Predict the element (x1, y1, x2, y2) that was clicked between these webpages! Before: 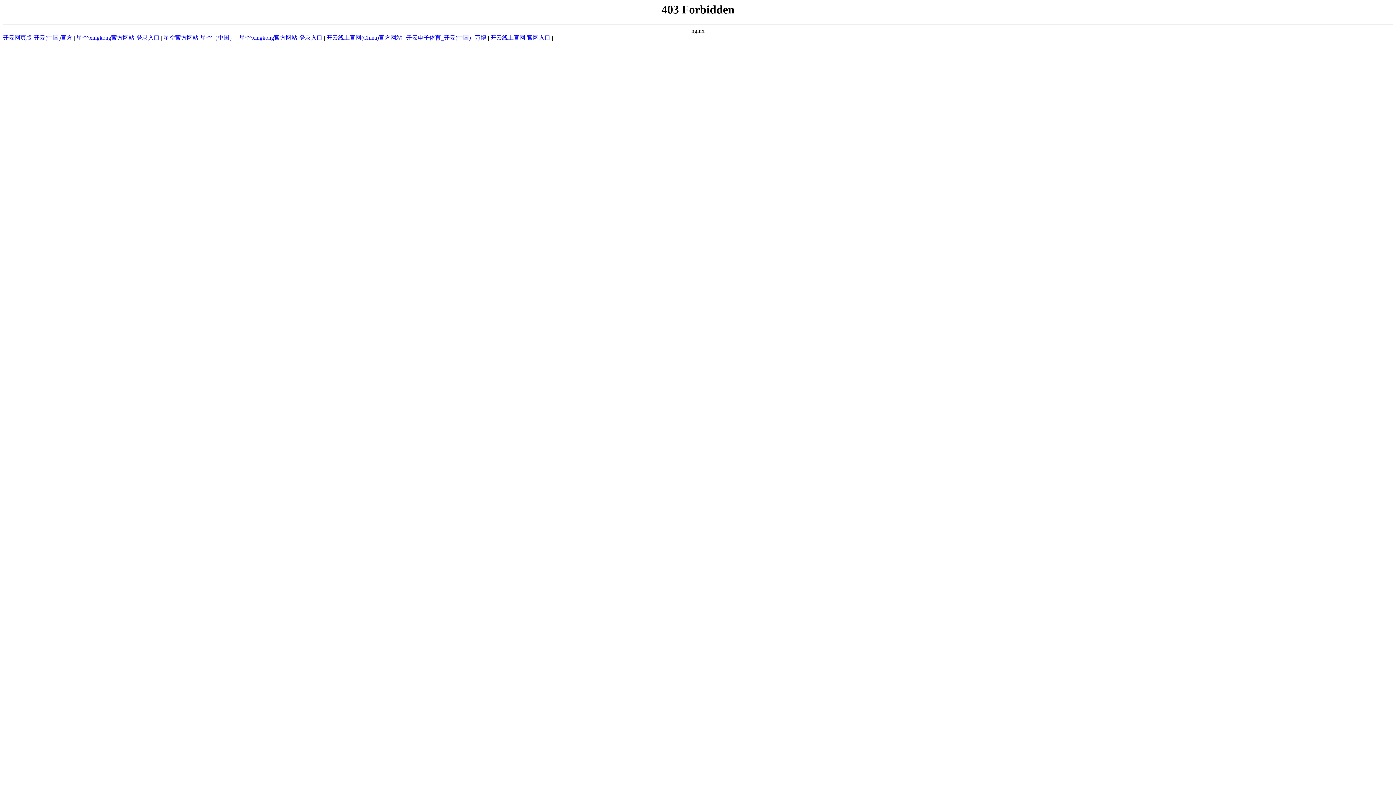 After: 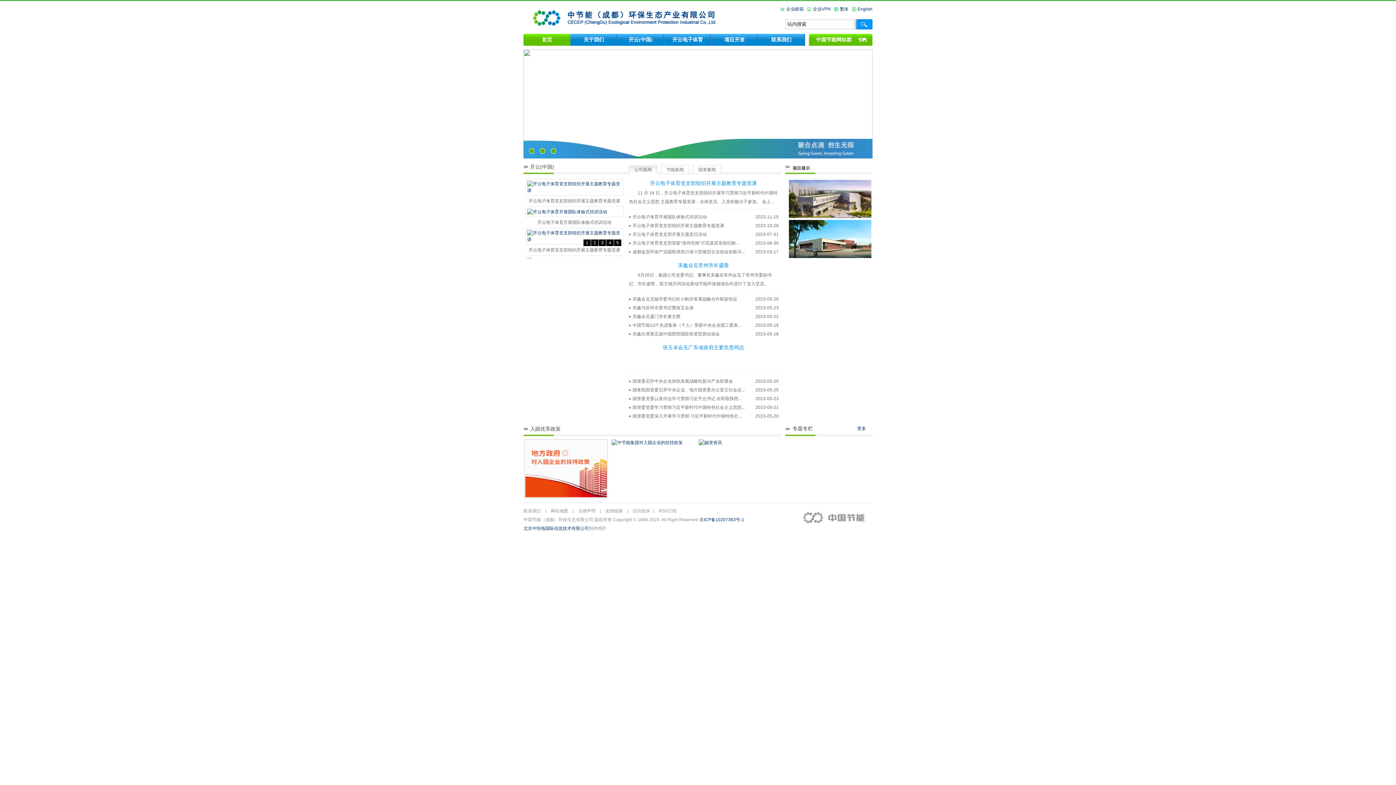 Action: label: 开云电子体育_开云(中国) bbox: (406, 34, 470, 40)